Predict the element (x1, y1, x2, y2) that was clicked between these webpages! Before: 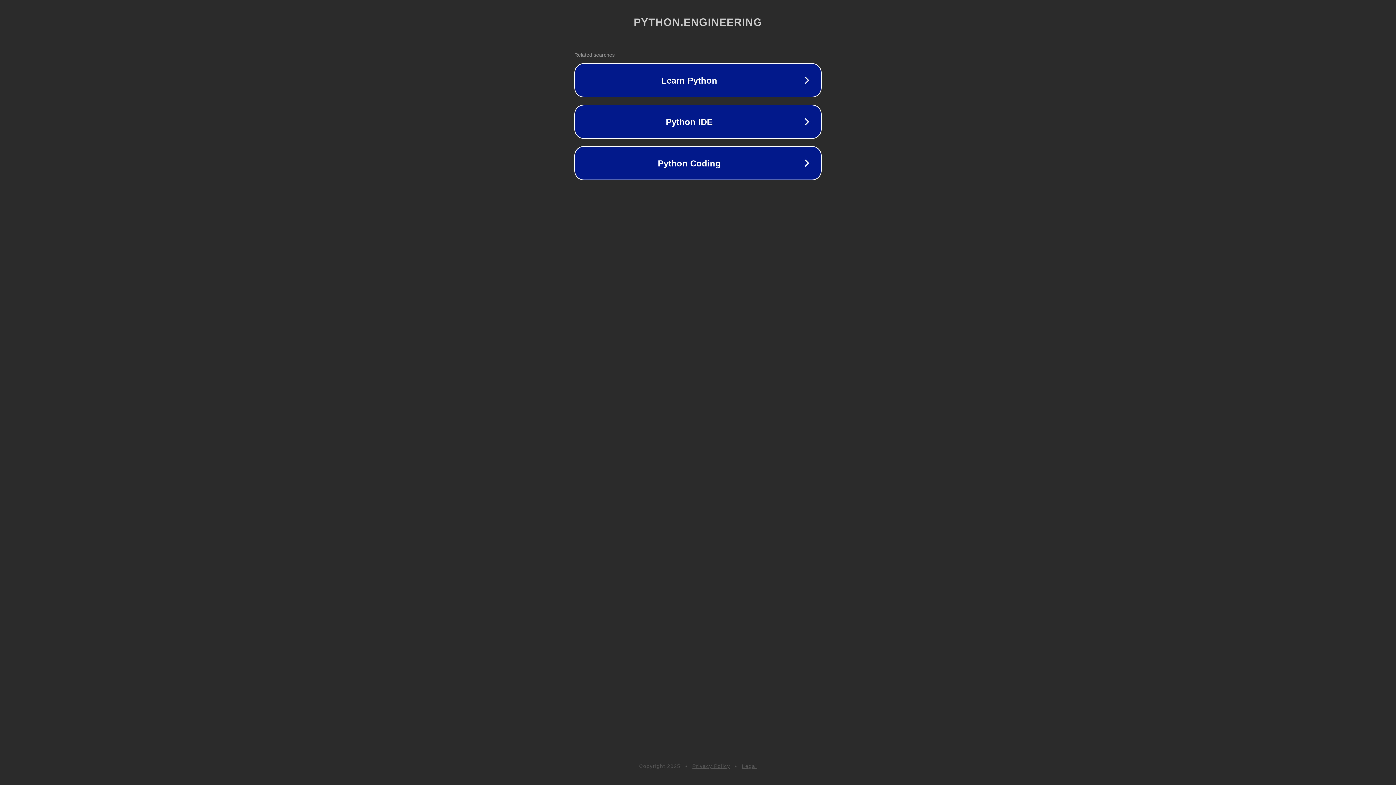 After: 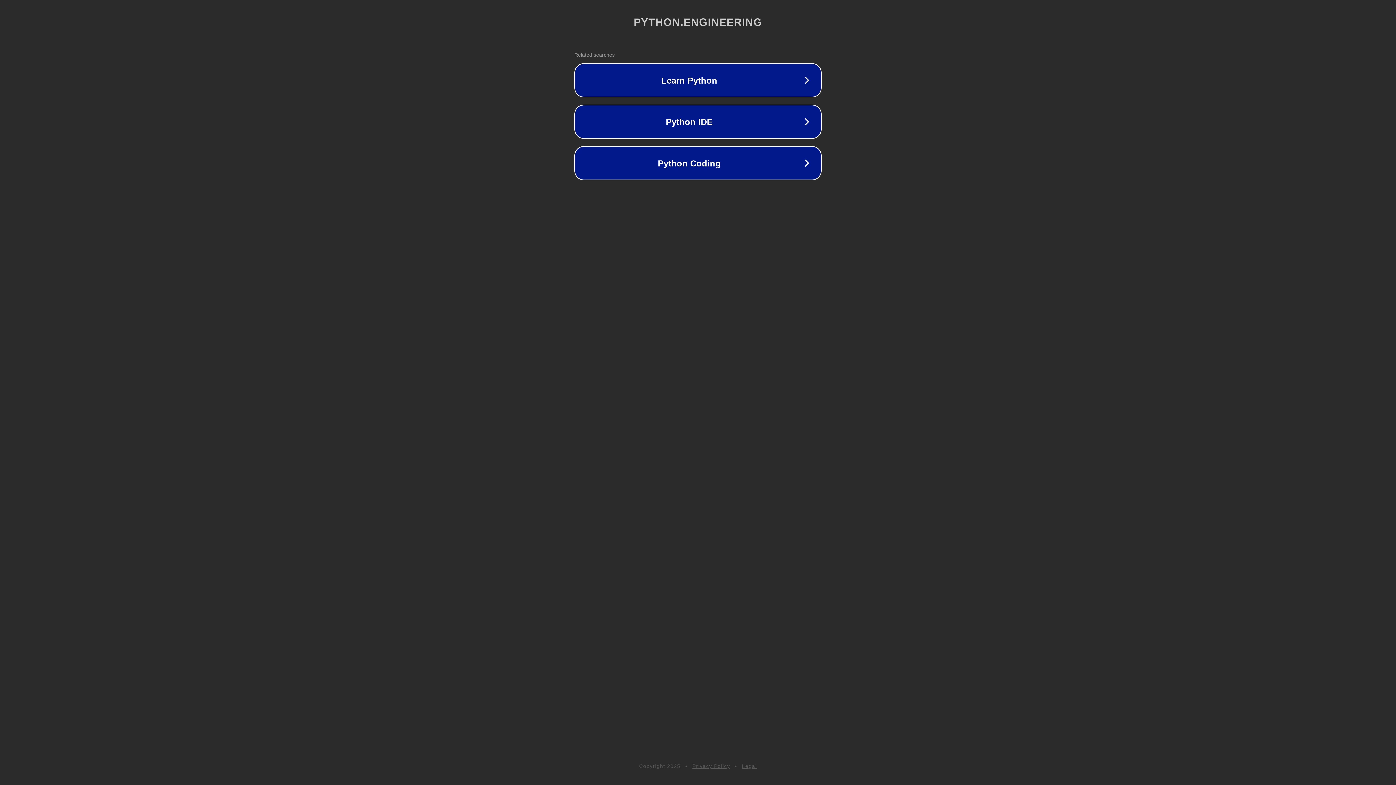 Action: label: Legal bbox: (742, 763, 757, 769)